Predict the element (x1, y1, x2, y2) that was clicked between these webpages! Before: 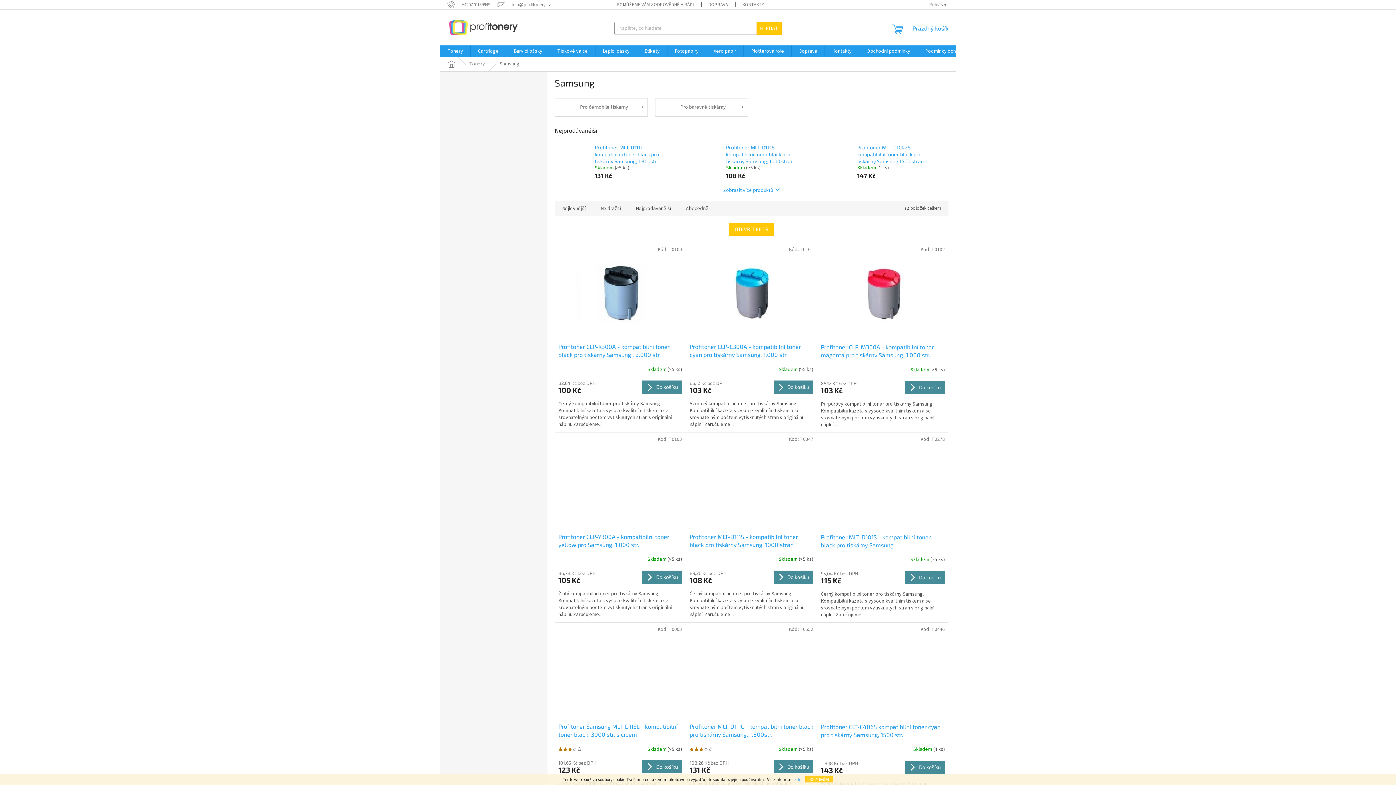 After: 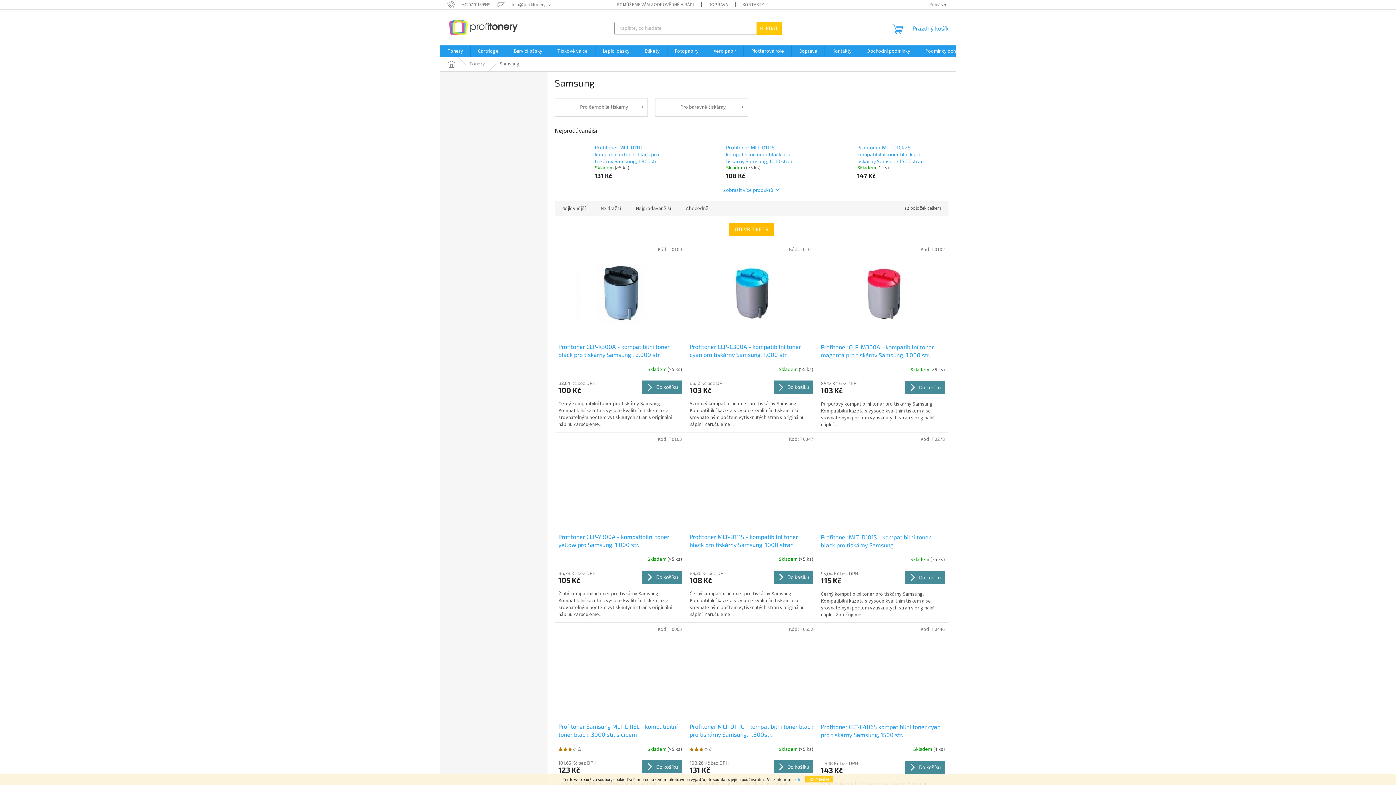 Action: label: OTEVŘÍT FILTR bbox: (729, 222, 774, 235)